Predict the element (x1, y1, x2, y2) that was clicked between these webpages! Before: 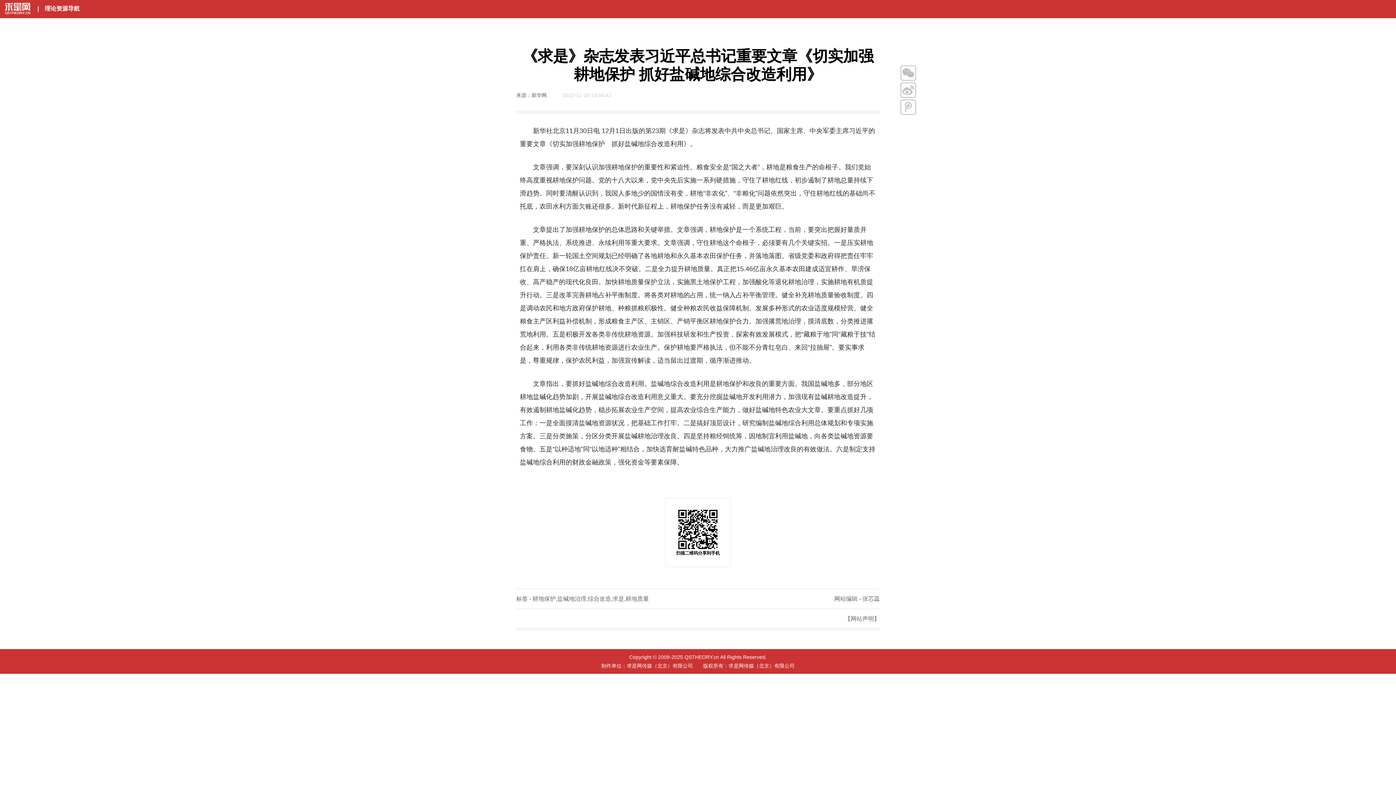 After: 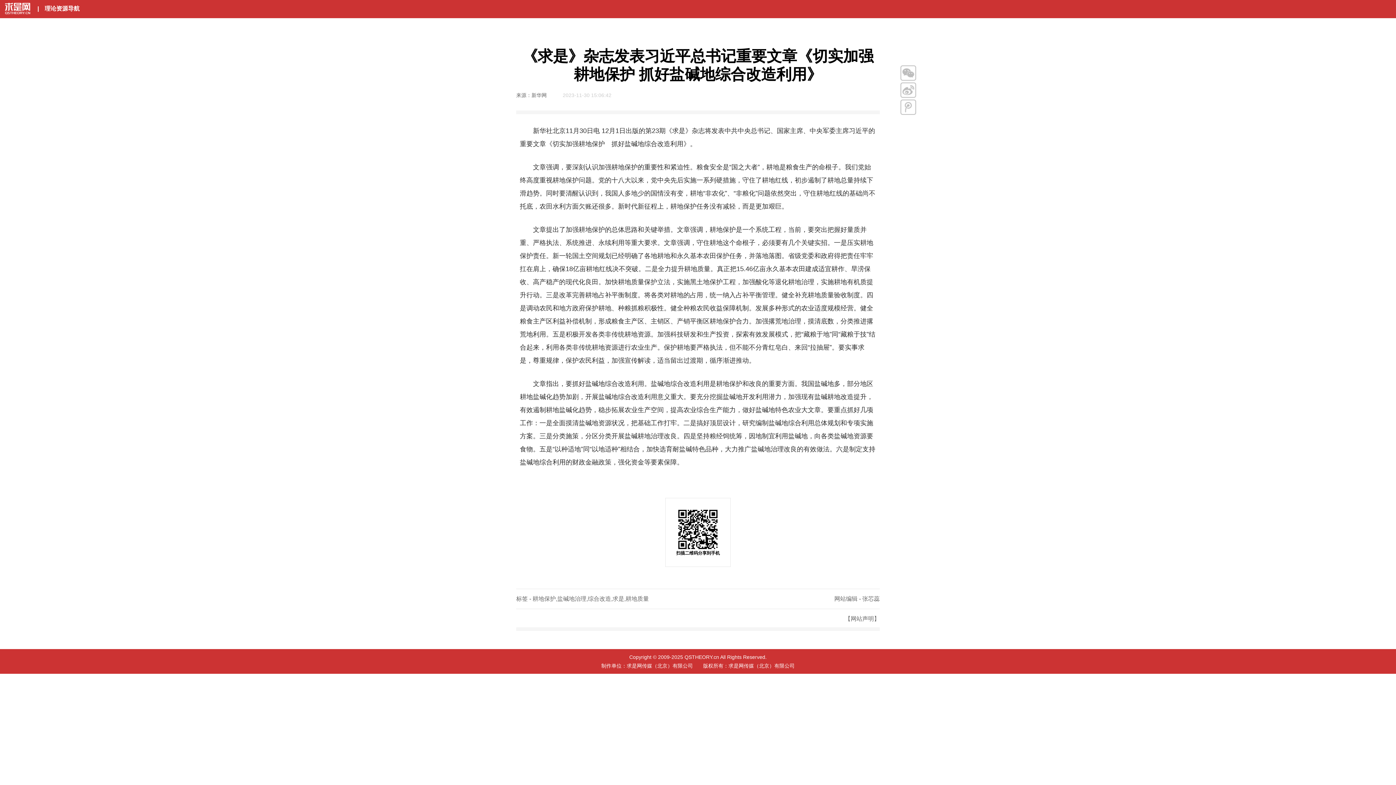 Action: bbox: (900, 103, 916, 109)